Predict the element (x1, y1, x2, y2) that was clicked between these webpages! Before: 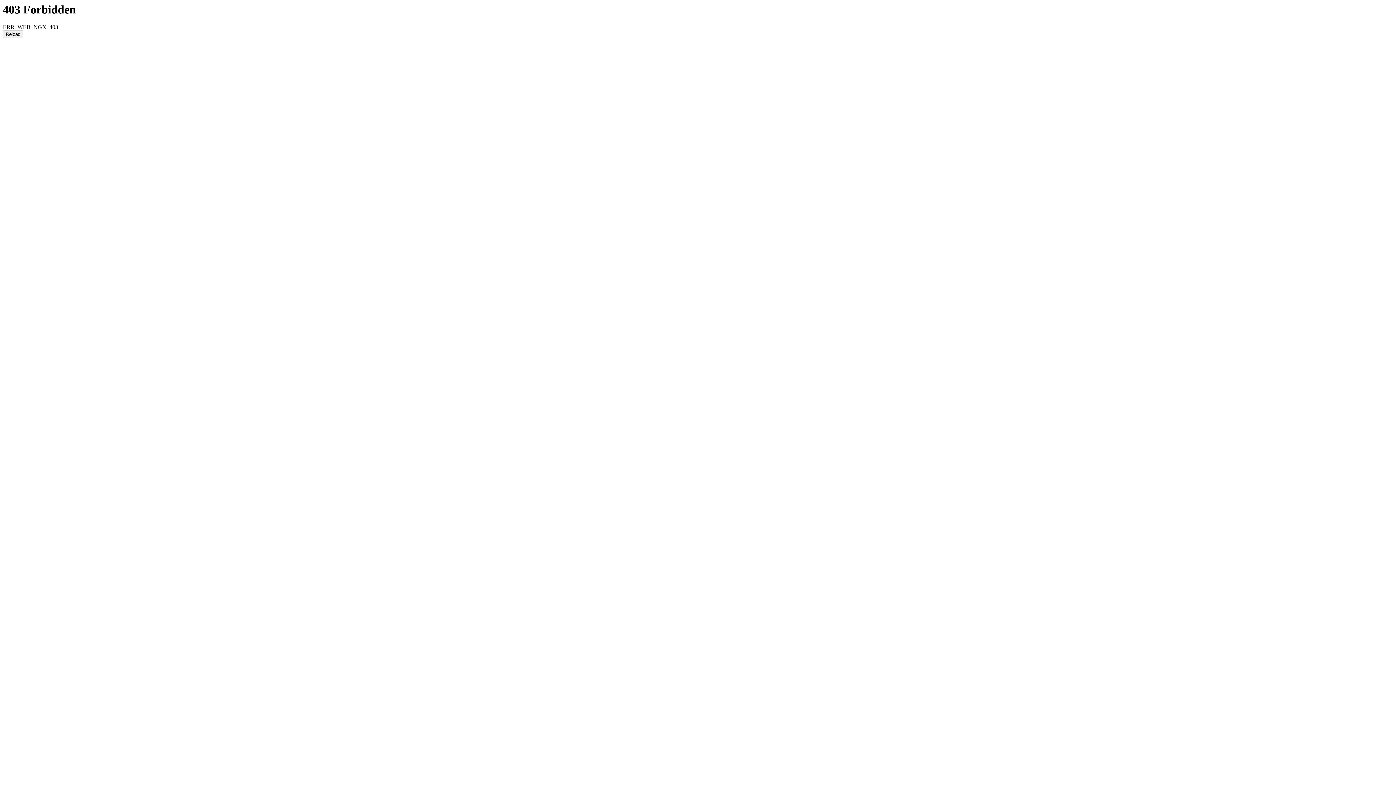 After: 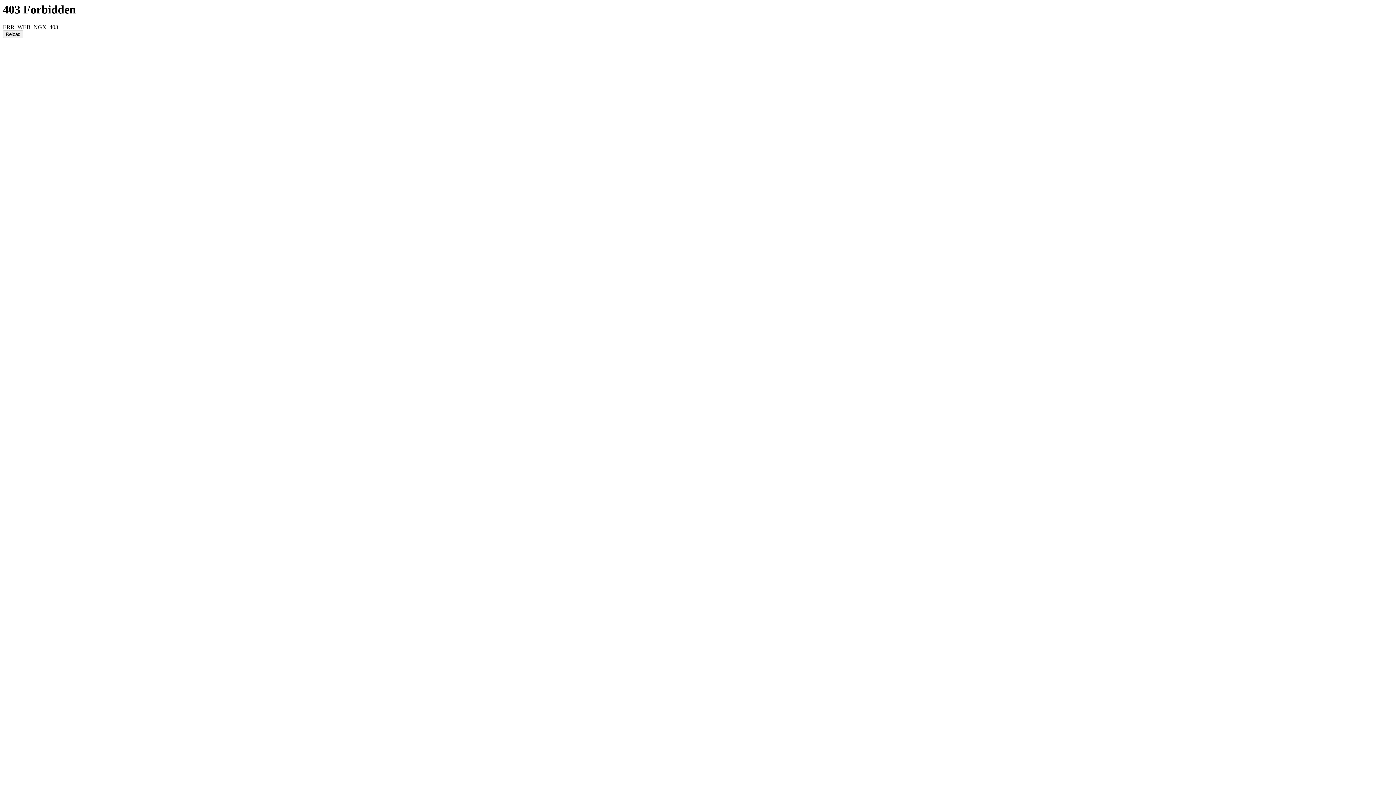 Action: label: Reload bbox: (2, 30, 23, 38)